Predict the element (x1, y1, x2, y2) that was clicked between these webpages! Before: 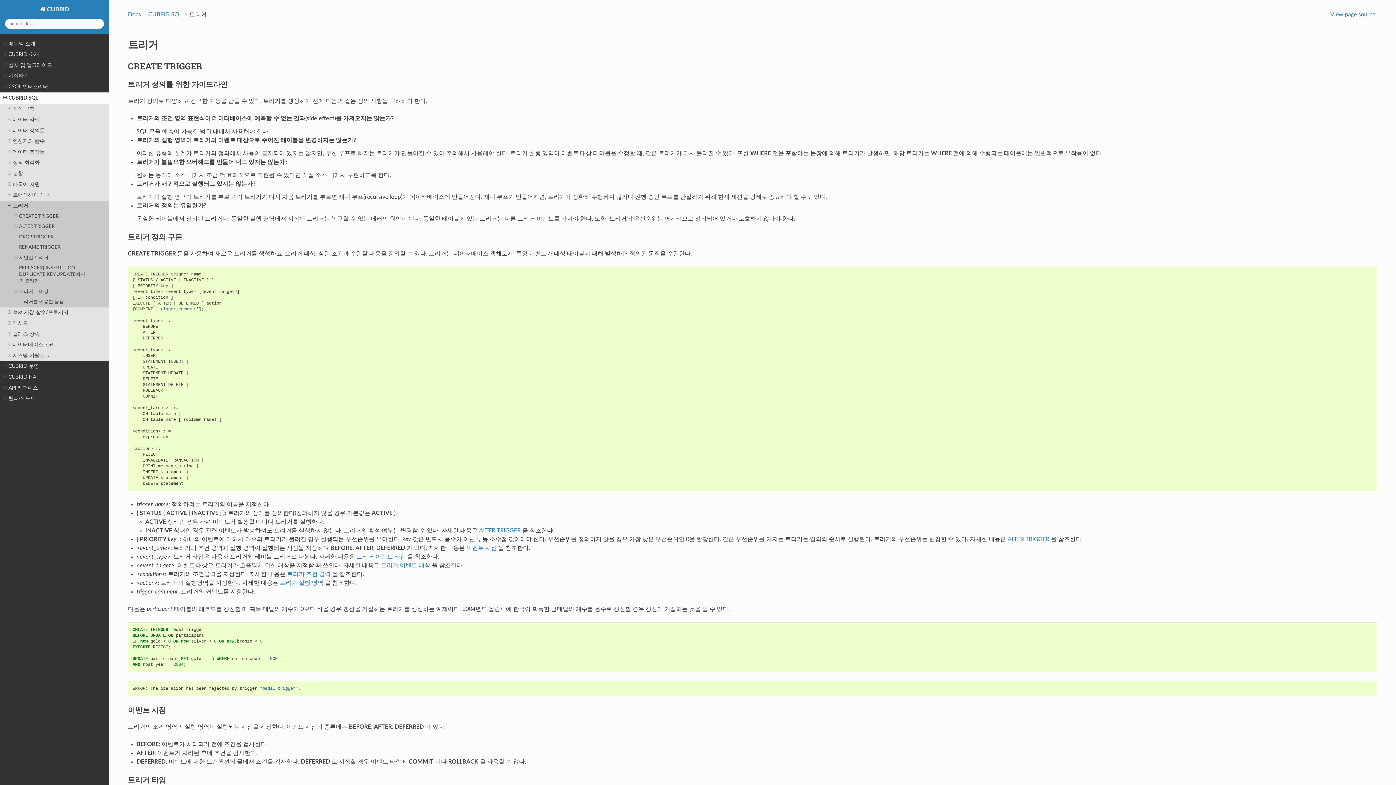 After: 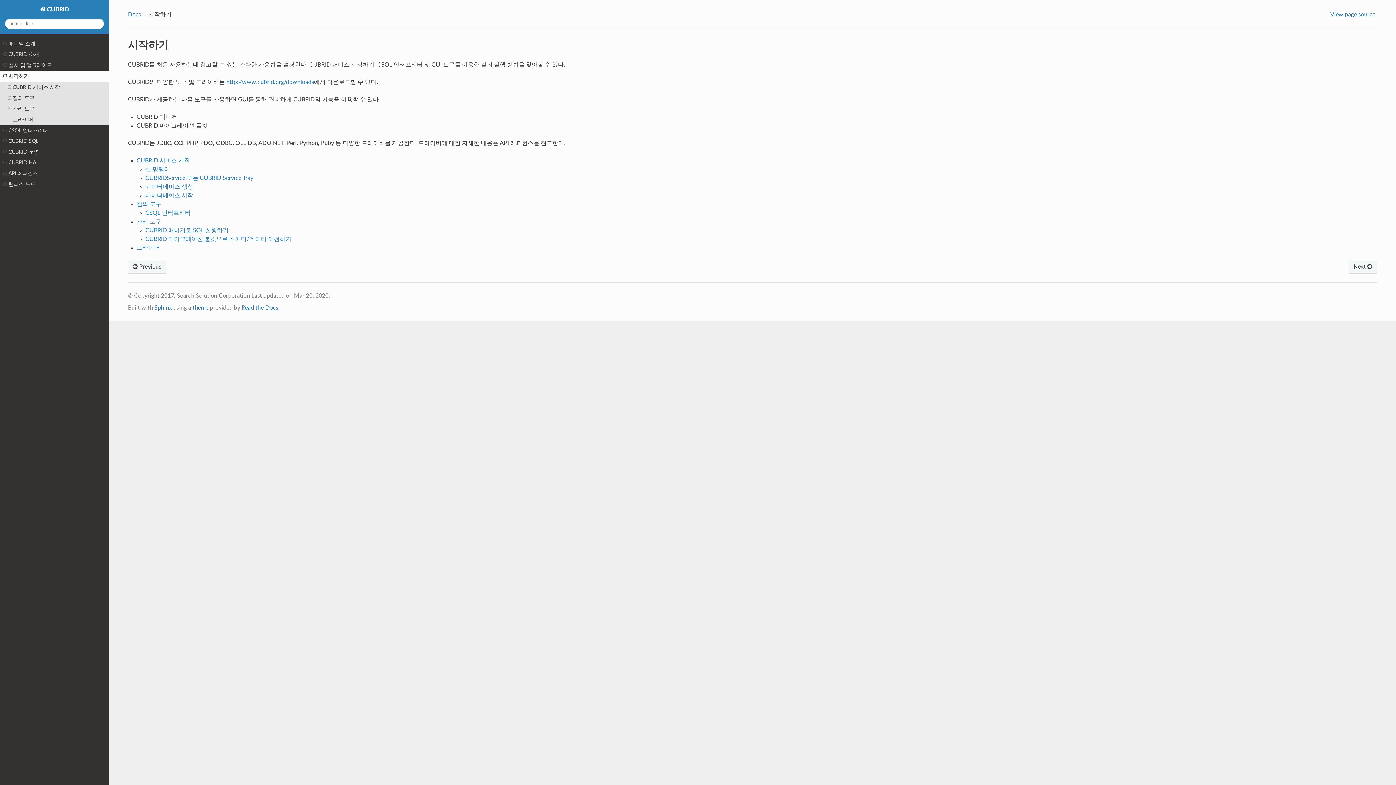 Action: bbox: (0, 70, 109, 81) label: 시작하기